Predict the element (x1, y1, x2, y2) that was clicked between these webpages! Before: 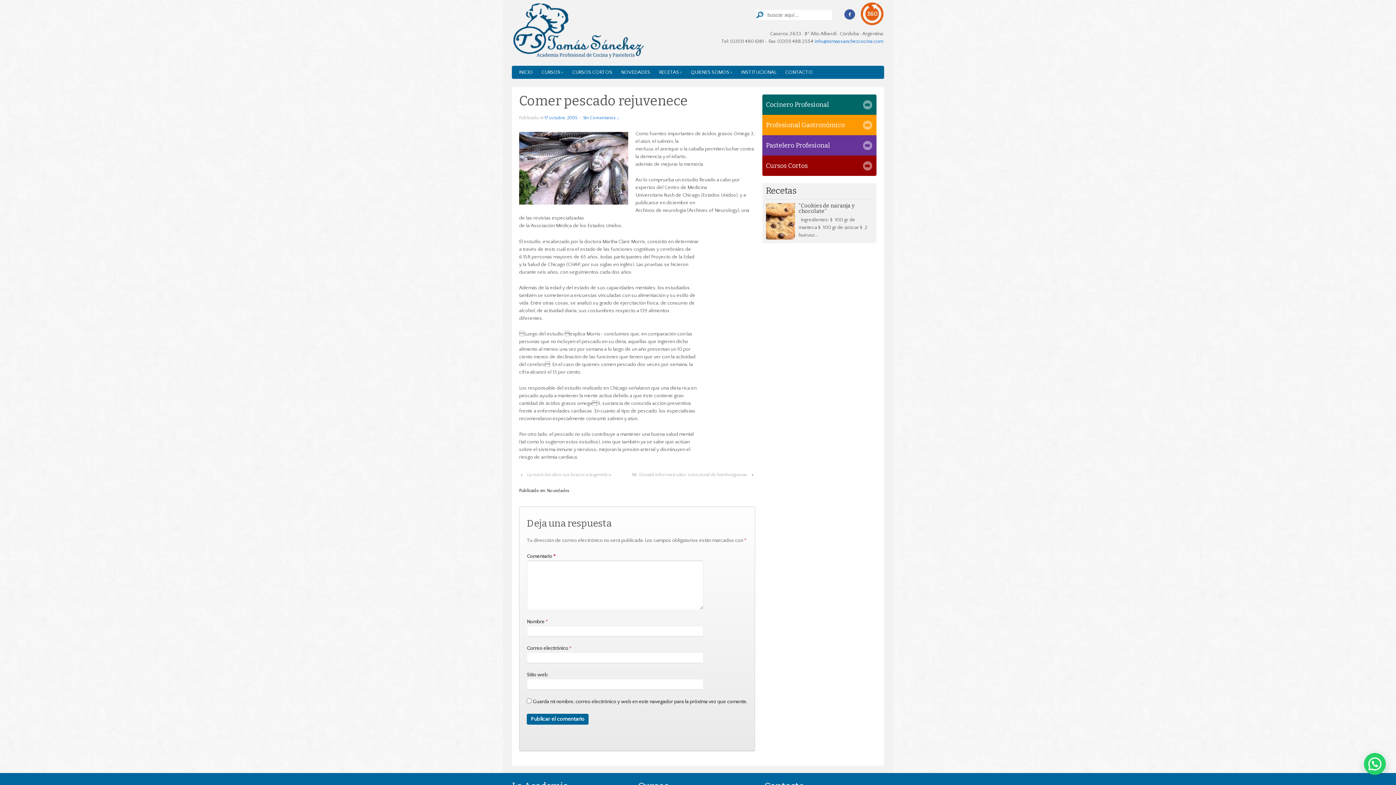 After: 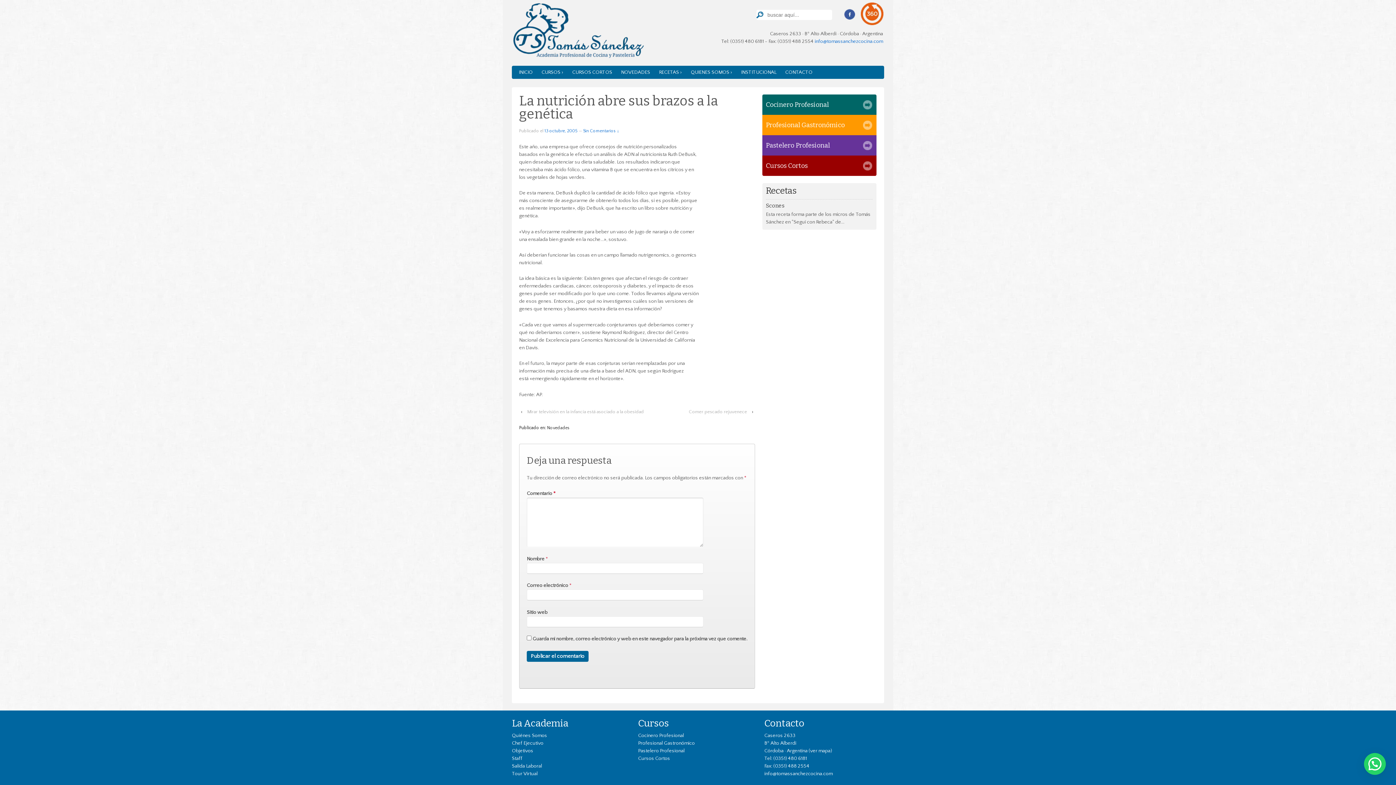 Action: bbox: (523, 470, 614, 478) label: La nutrición abre sus brazos a la genética